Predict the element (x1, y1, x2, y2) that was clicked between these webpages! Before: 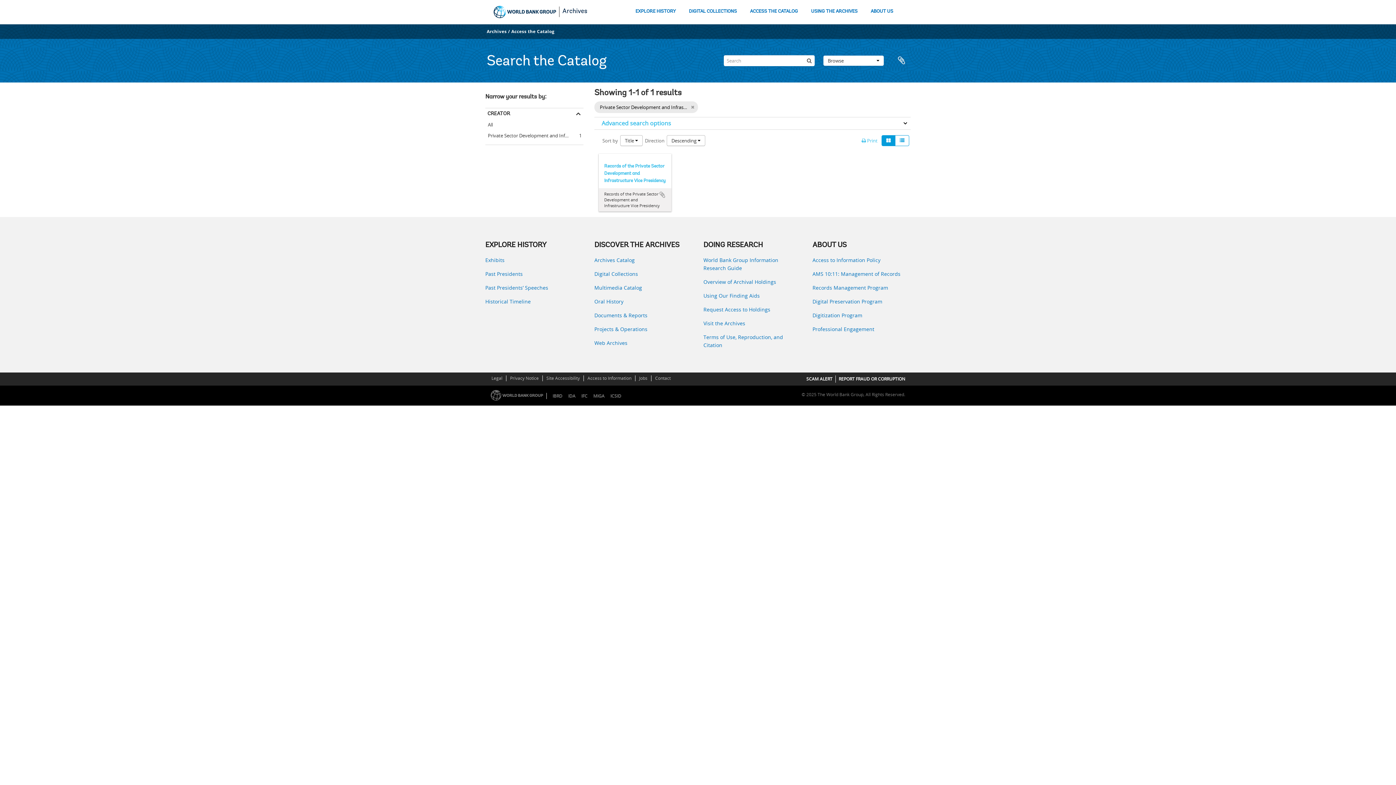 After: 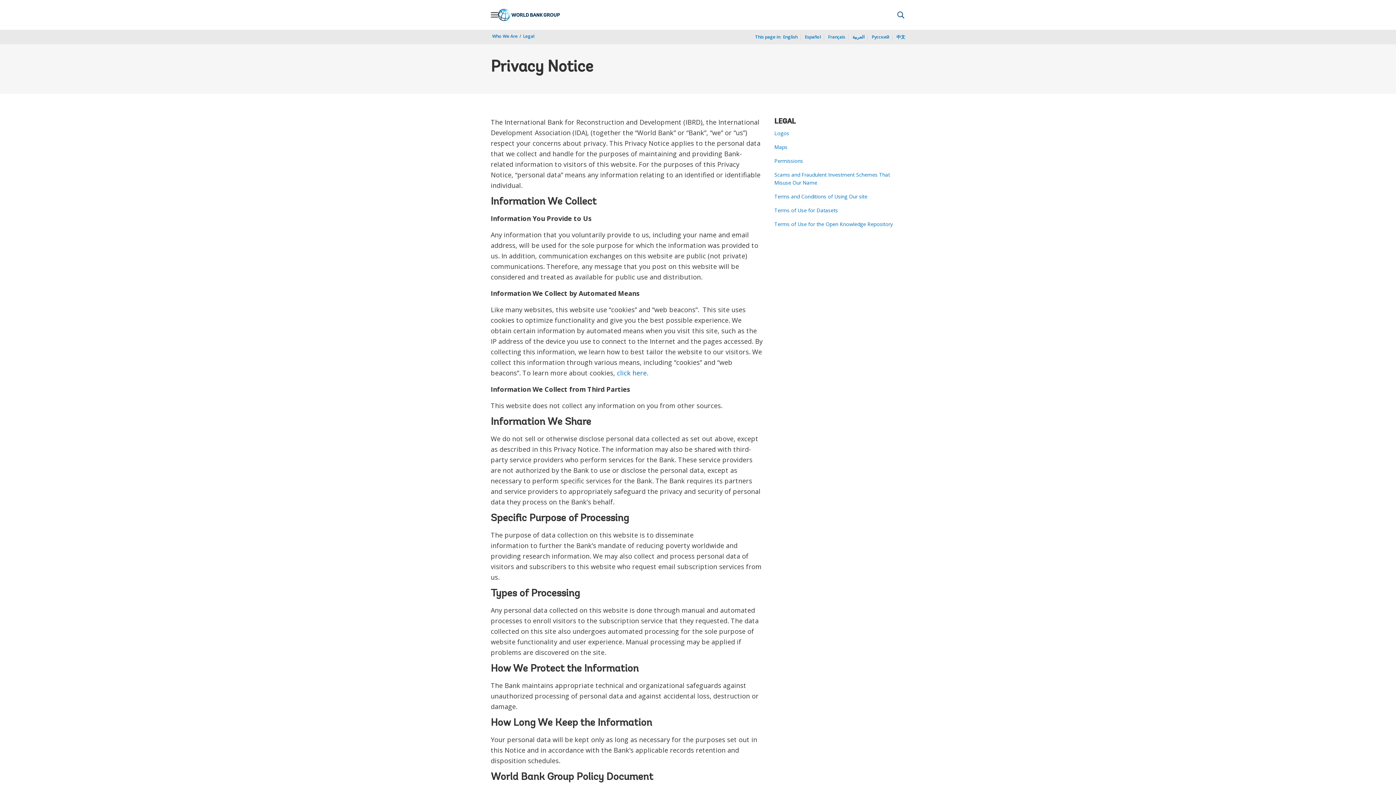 Action: bbox: (509, 374, 539, 382) label: Privacy Notice